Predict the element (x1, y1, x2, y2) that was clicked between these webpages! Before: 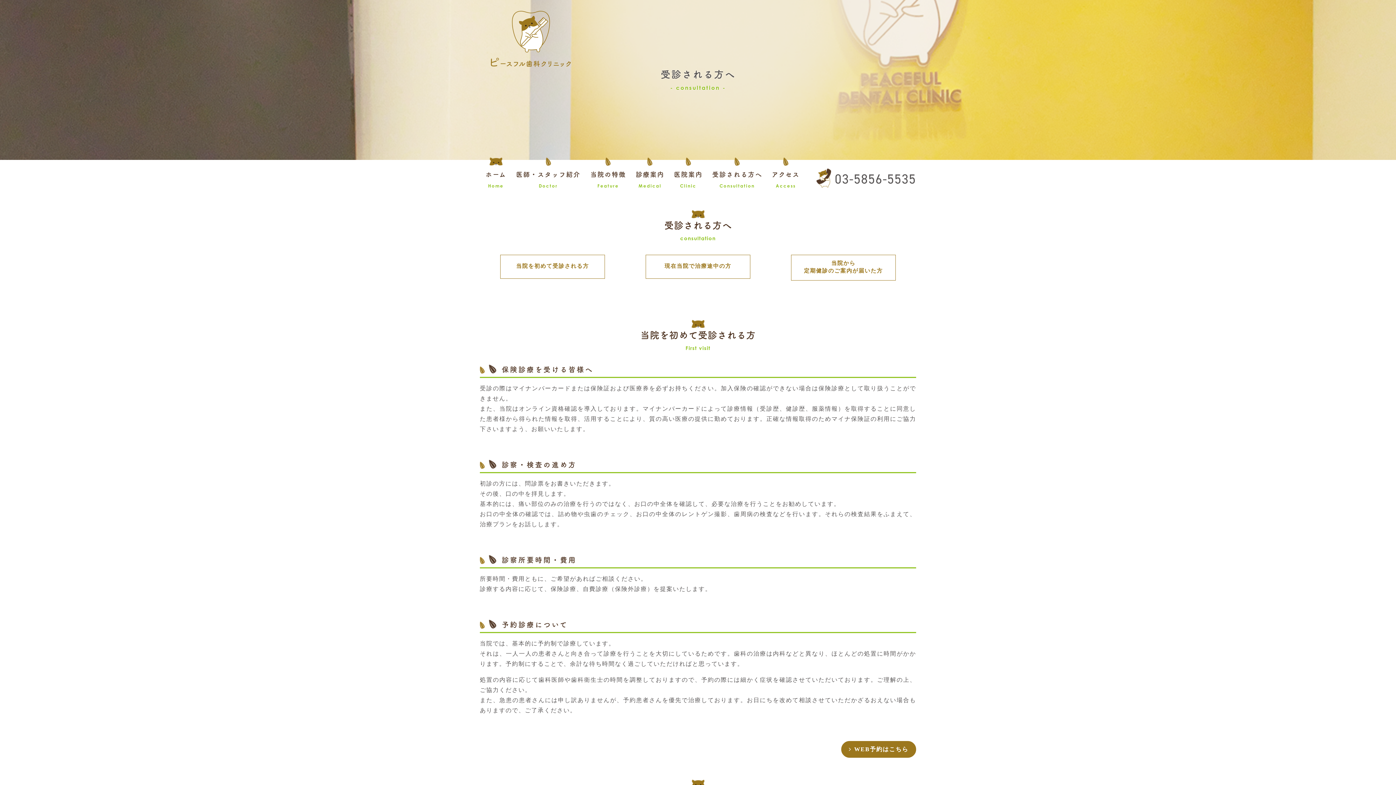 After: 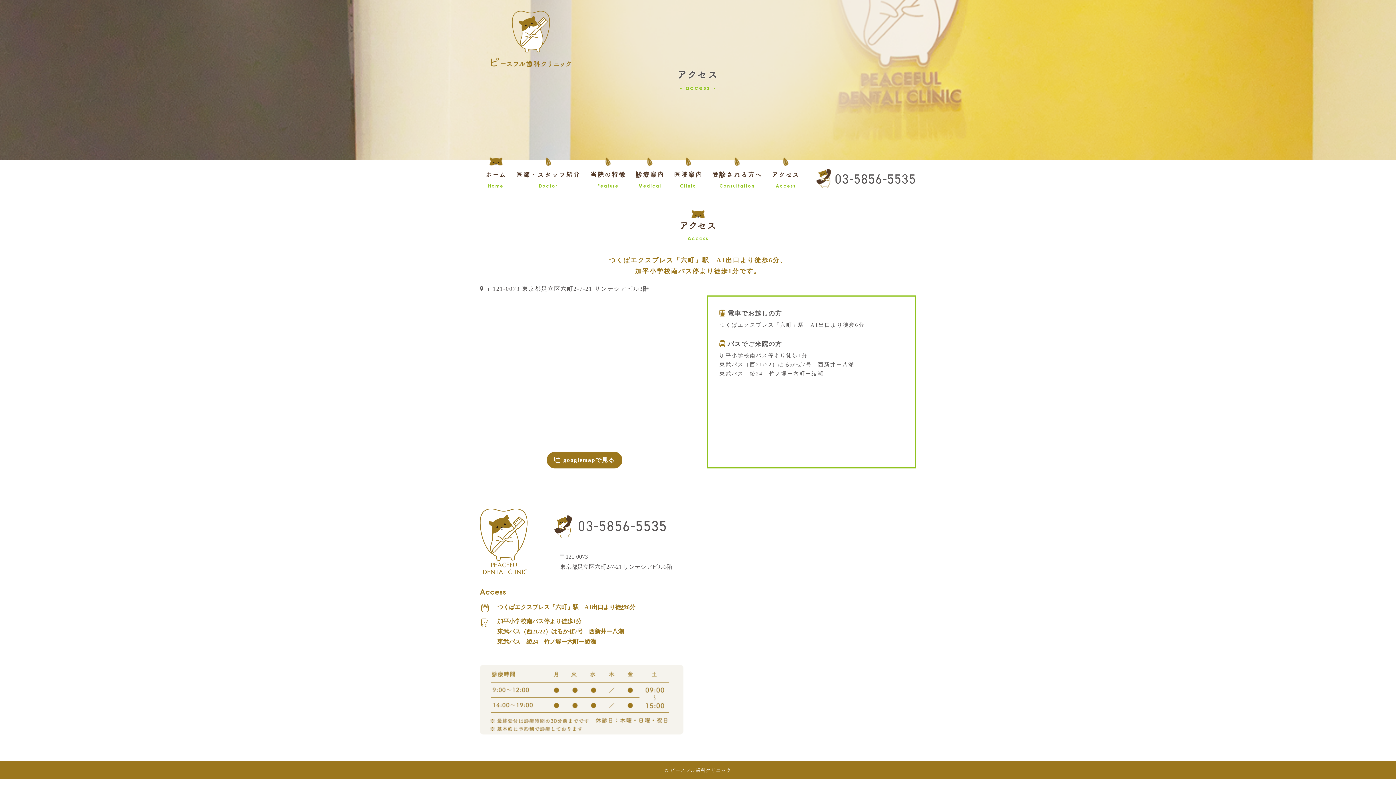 Action: bbox: (771, 160, 799, 188) label: アクセス
Access